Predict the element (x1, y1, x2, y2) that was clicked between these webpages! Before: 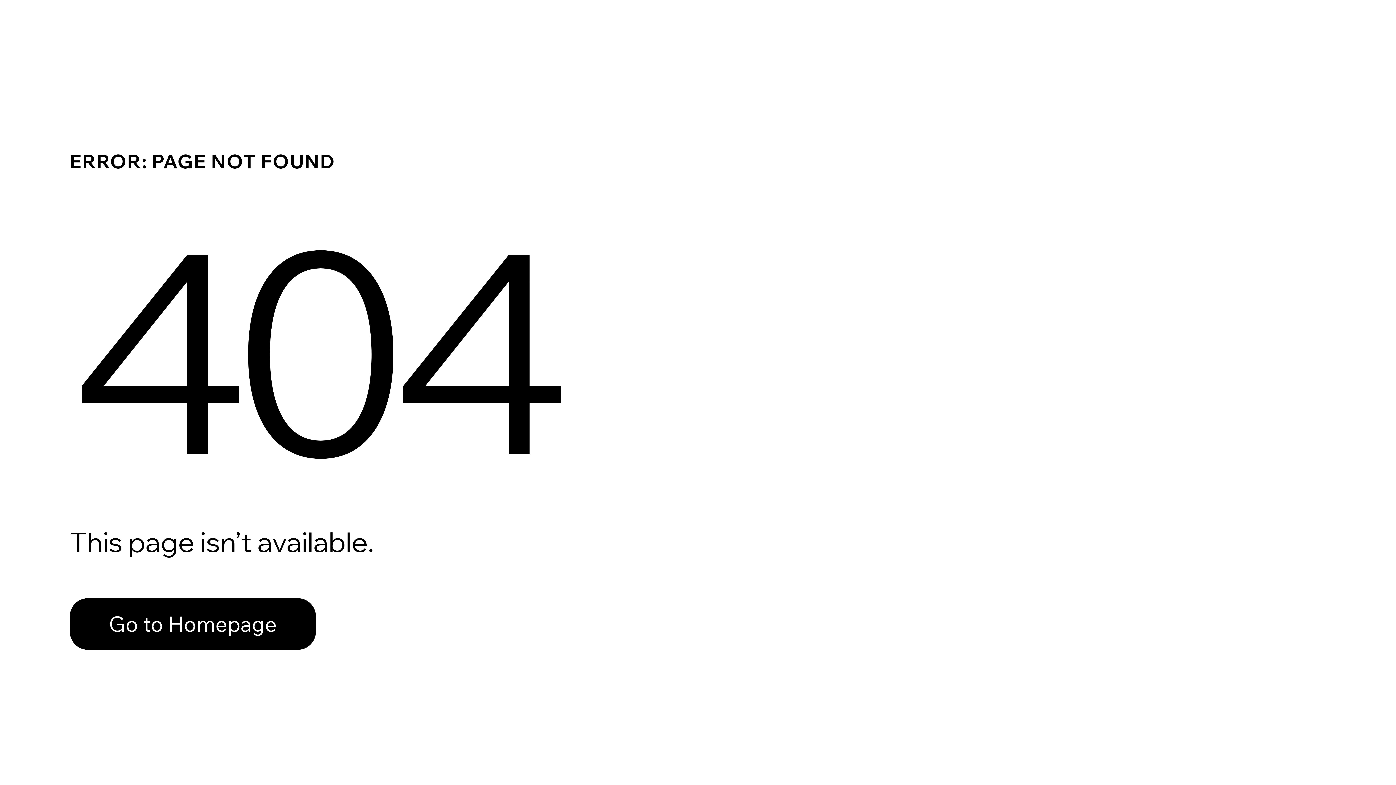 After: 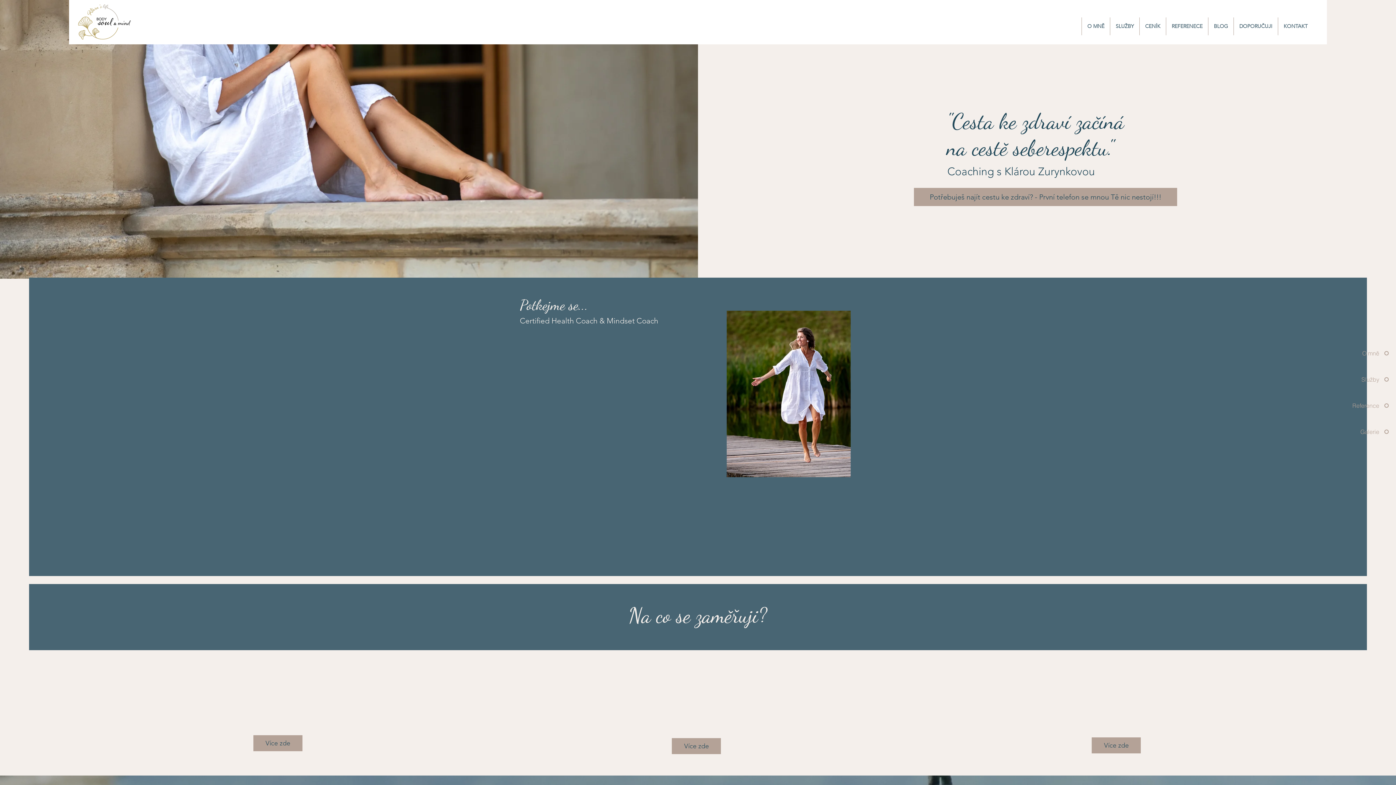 Action: label: Go to Homepage bbox: (69, 598, 316, 650)